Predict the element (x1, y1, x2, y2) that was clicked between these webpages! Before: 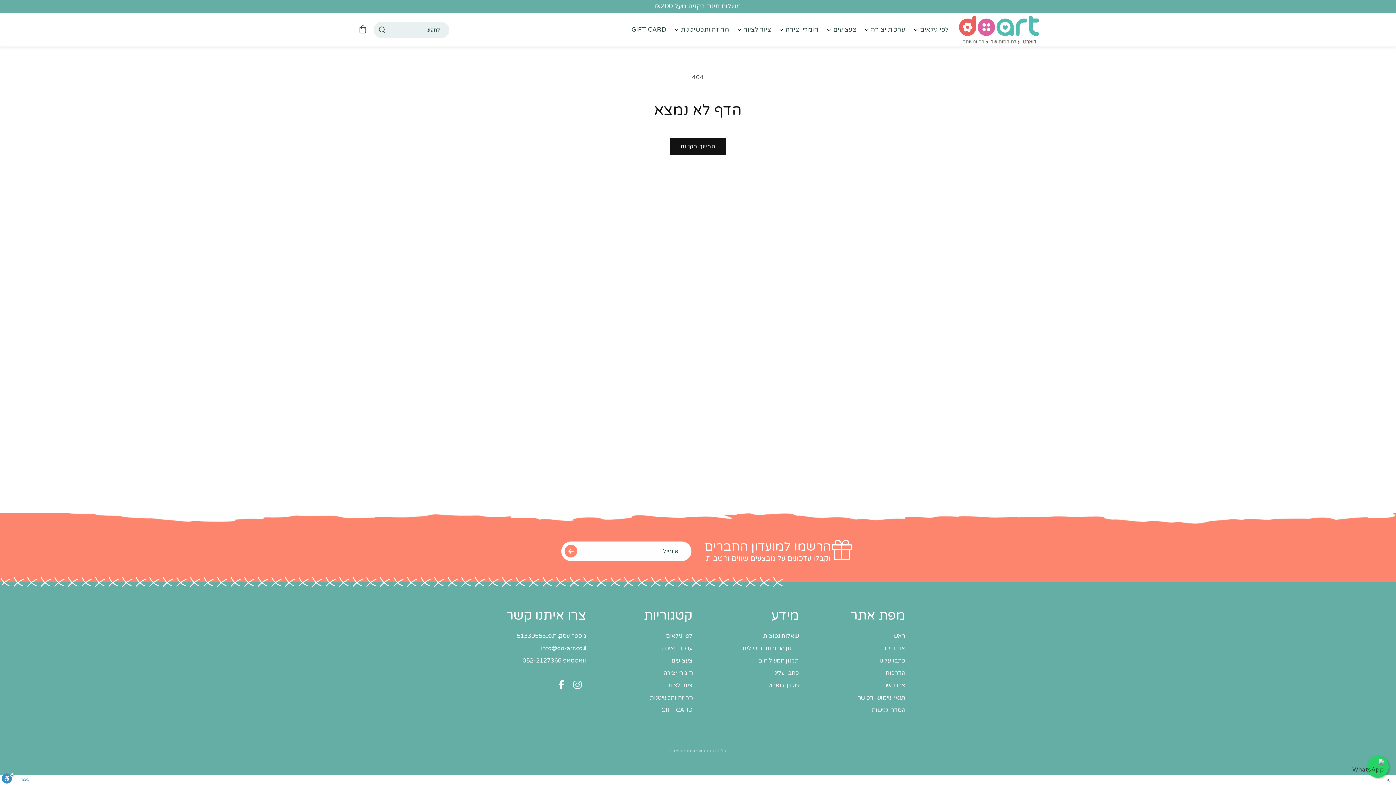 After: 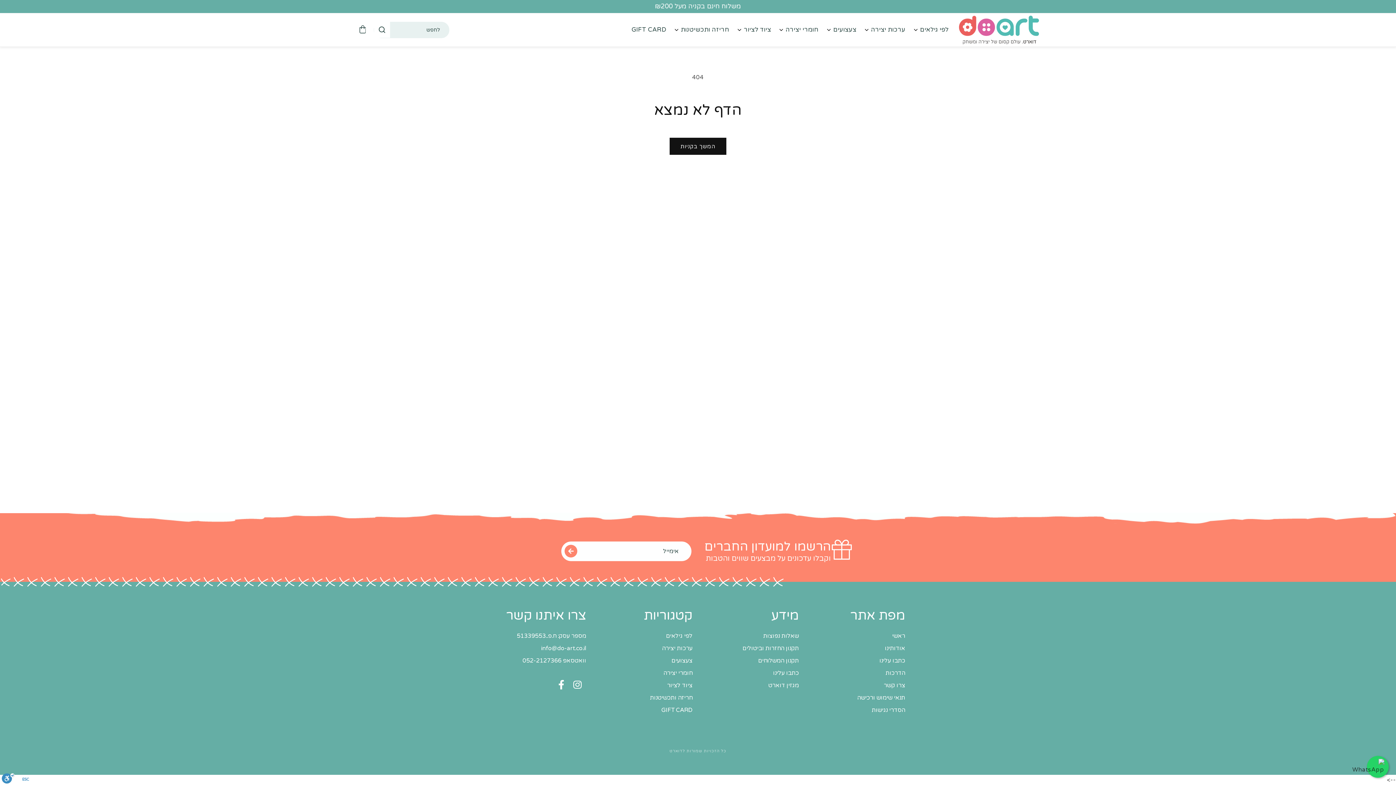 Action: bbox: (374, 21, 390, 37) label: לחפש